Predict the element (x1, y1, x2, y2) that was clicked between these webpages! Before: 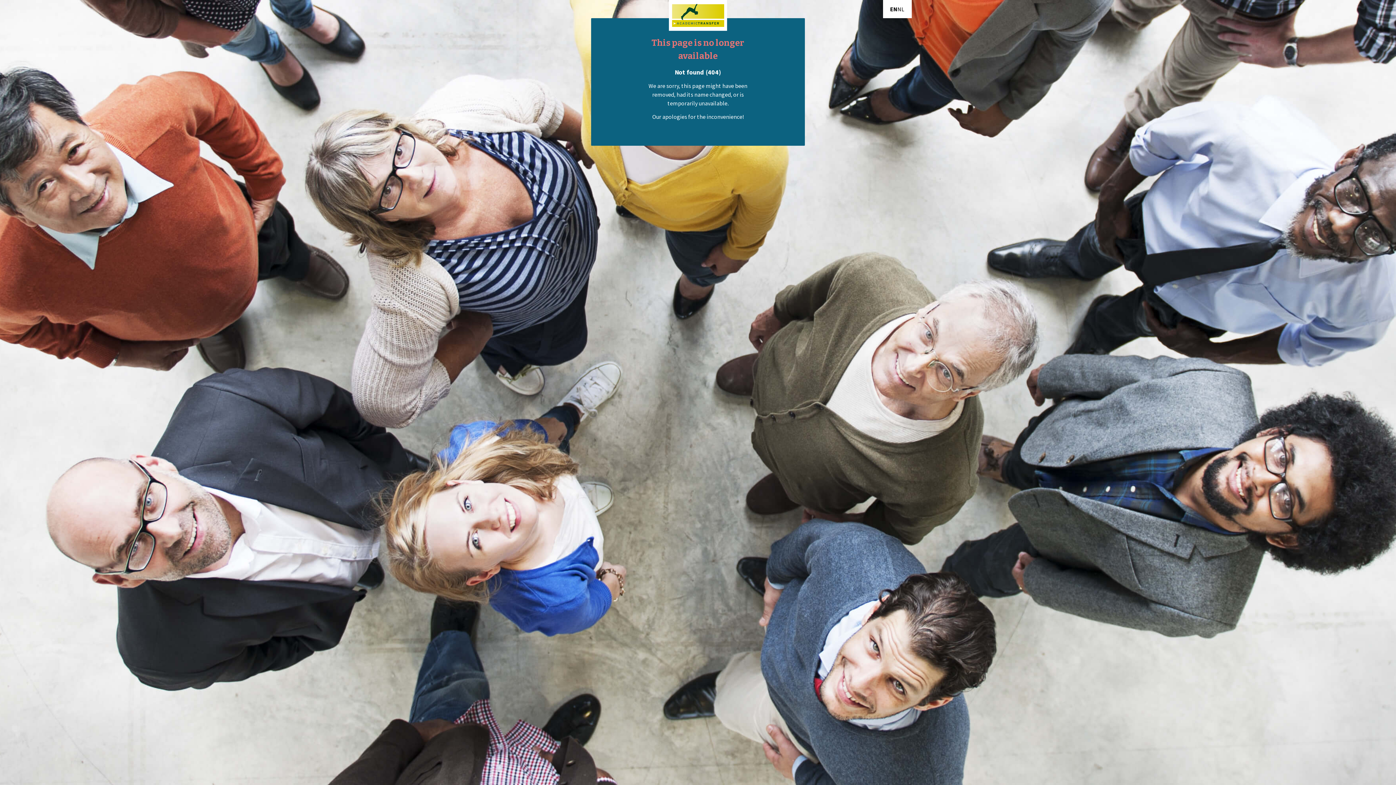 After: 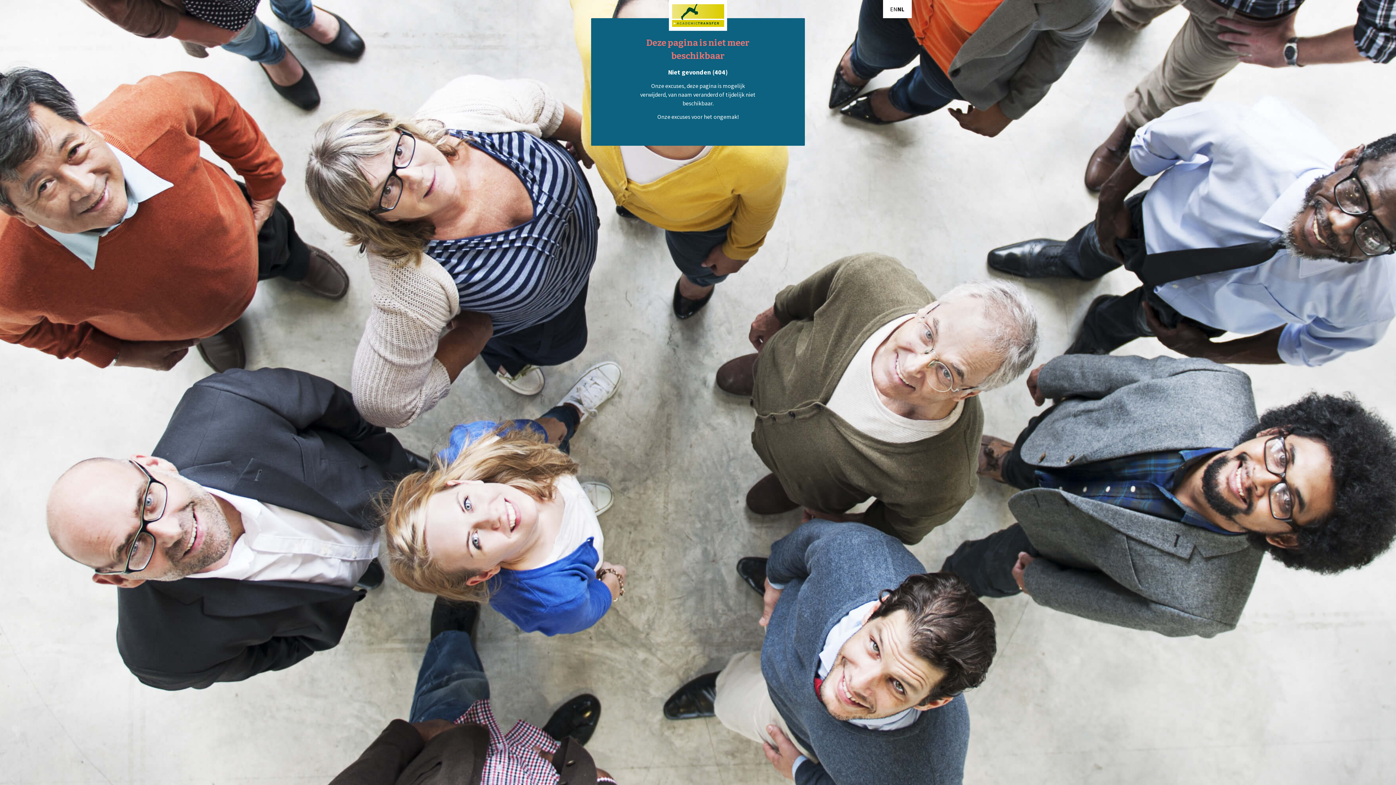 Action: label: NL bbox: (897, 4, 904, 13)